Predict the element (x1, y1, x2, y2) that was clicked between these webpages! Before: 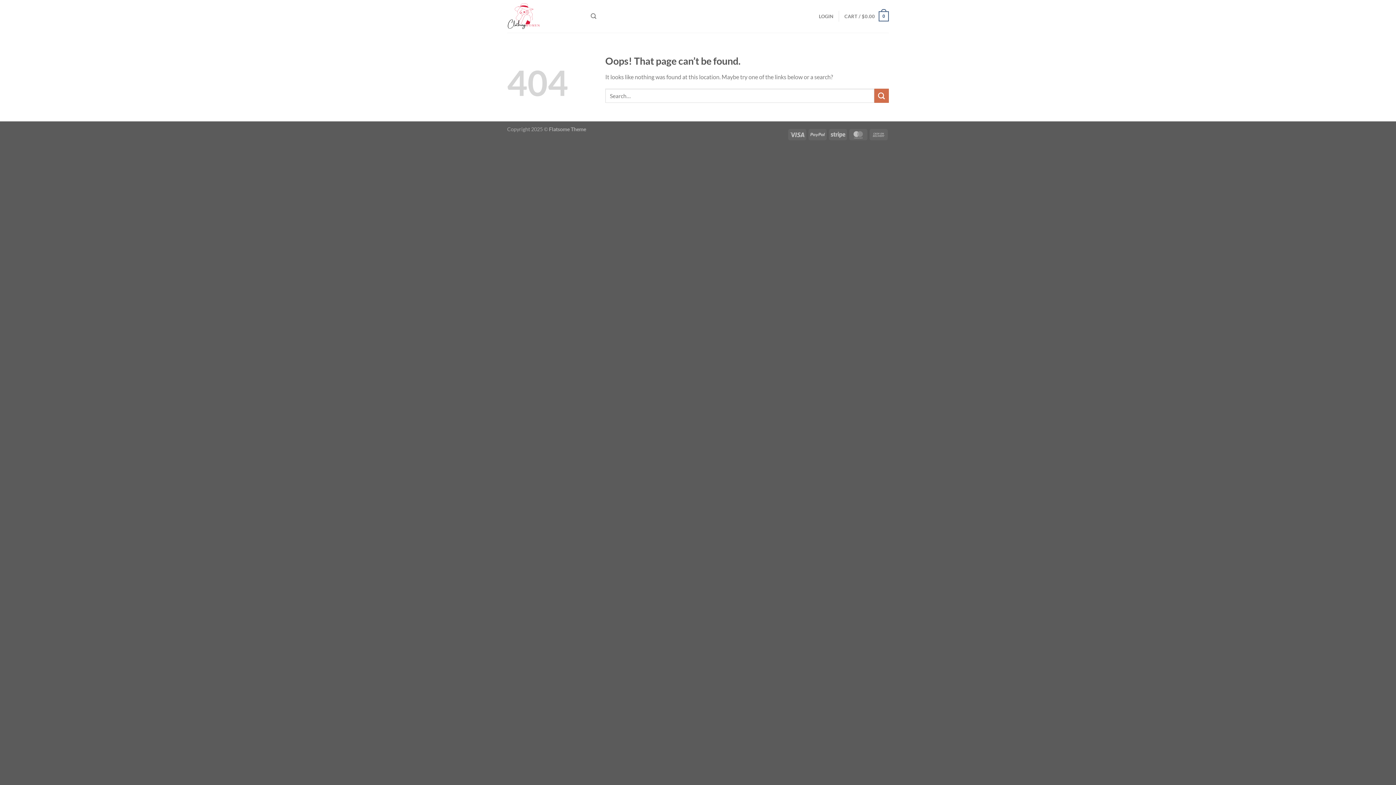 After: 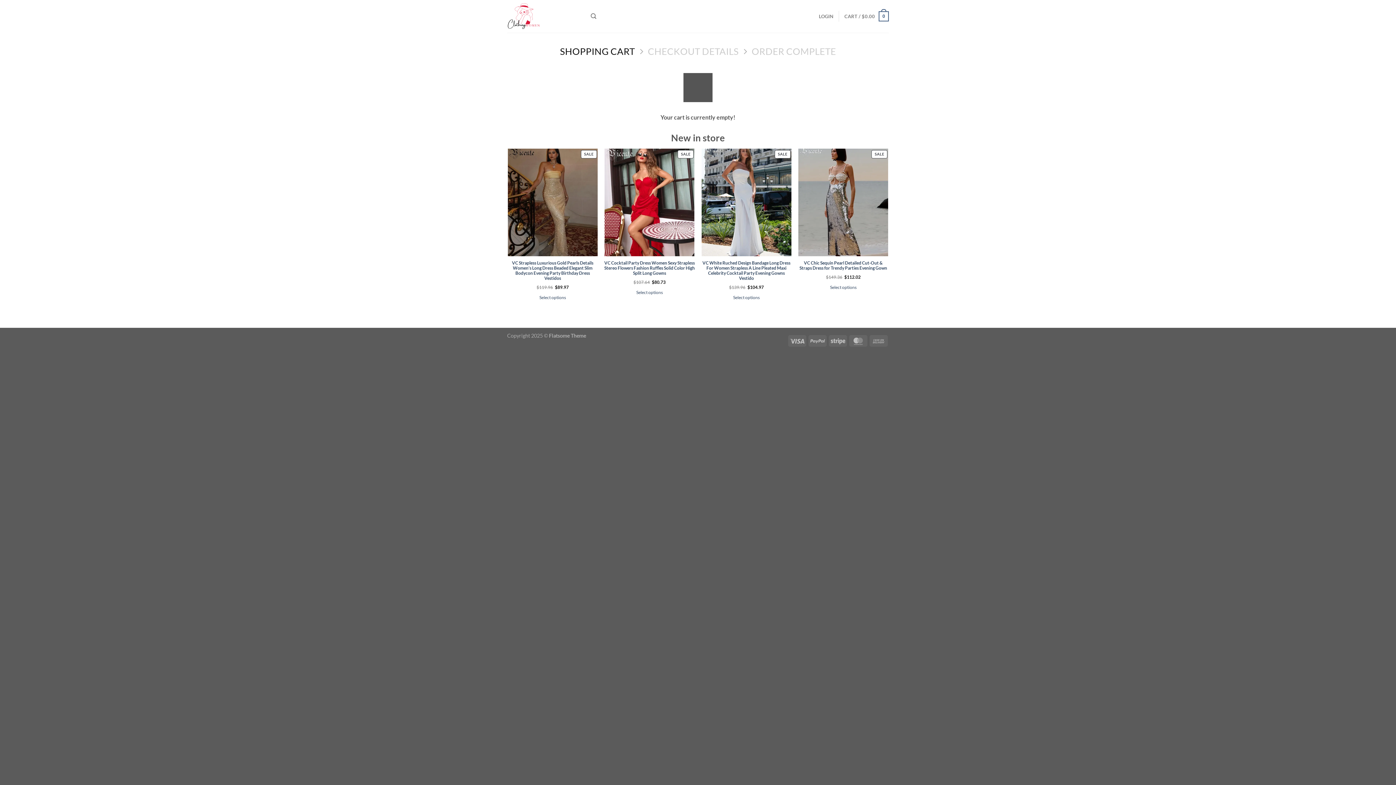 Action: bbox: (844, 6, 889, 26) label: CART / $0.00
0